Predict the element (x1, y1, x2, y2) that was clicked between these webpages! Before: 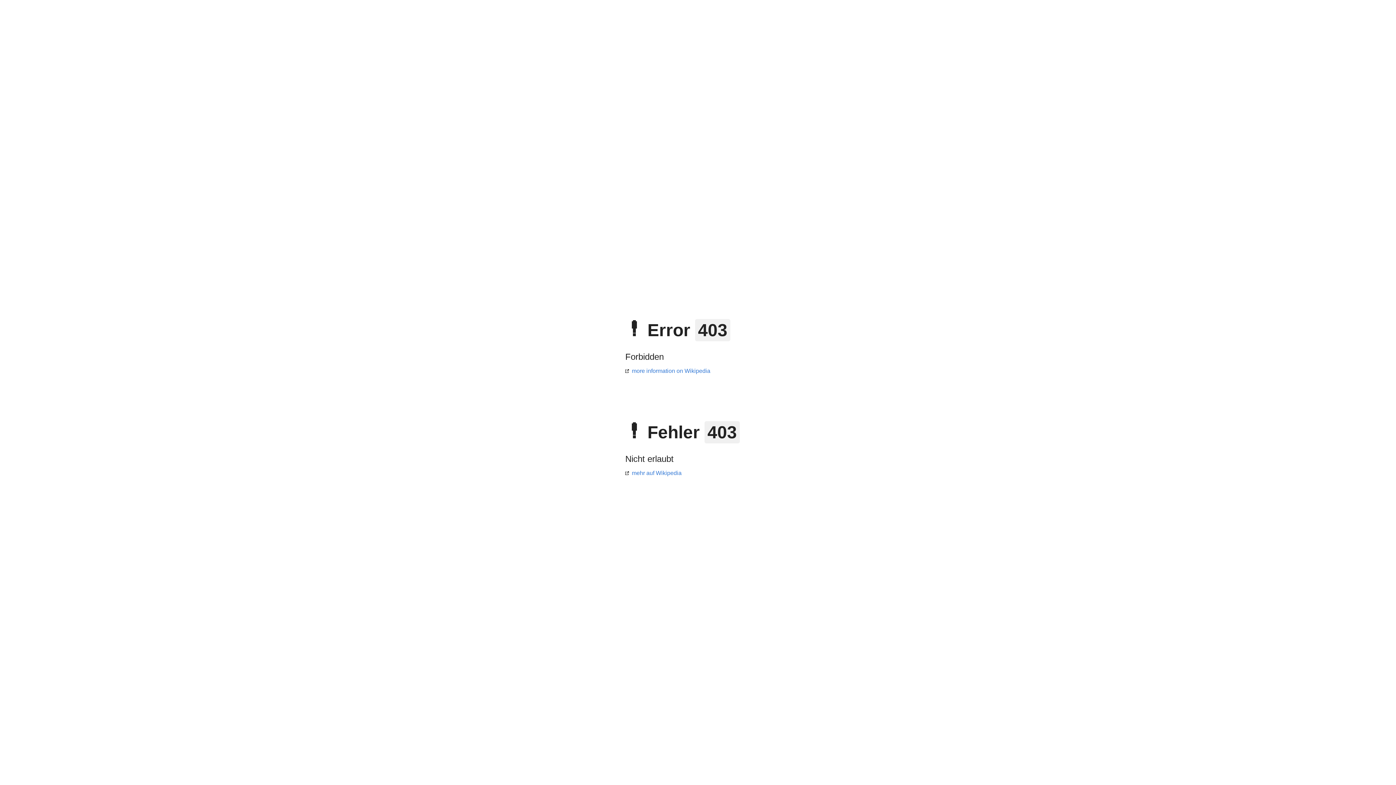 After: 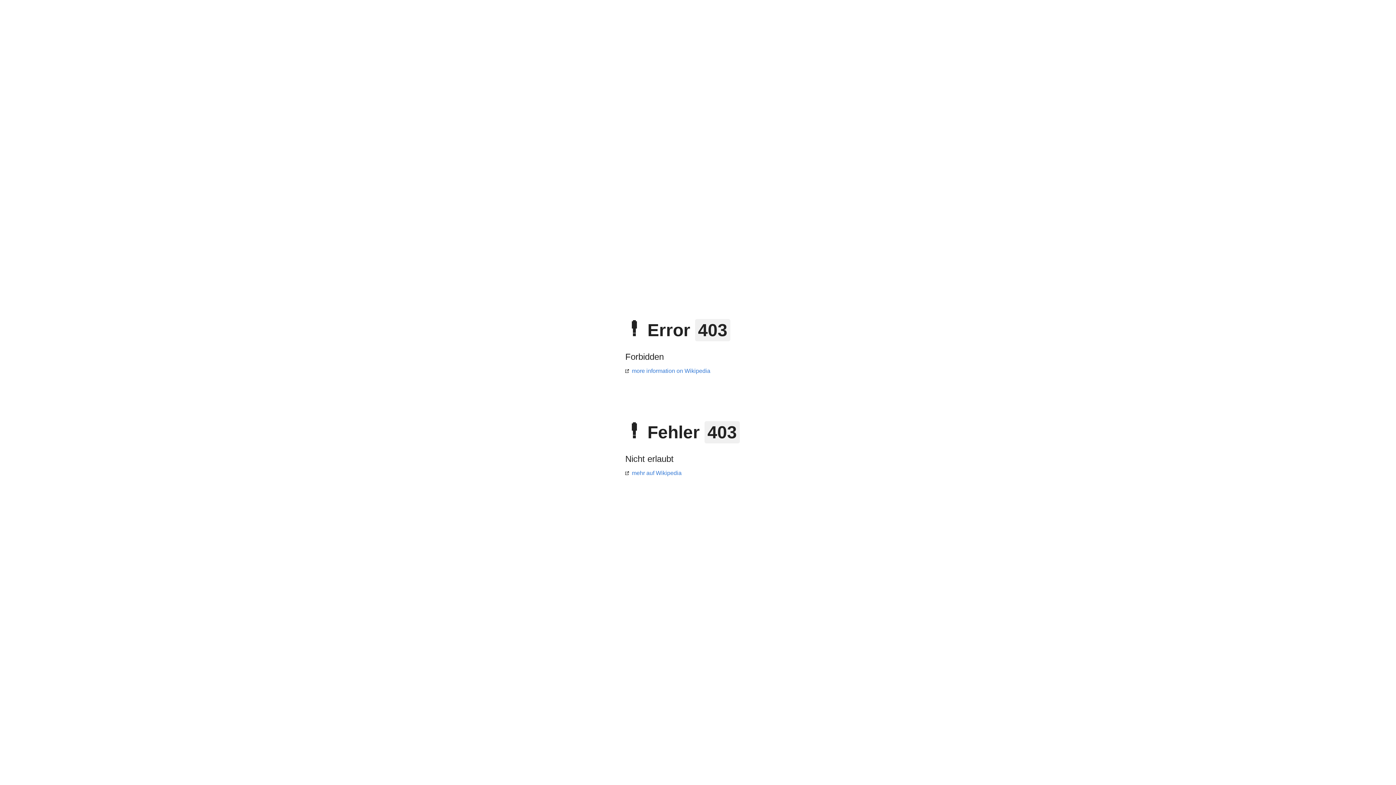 Action: bbox: (625, 368, 710, 374) label: more information on Wikipedia